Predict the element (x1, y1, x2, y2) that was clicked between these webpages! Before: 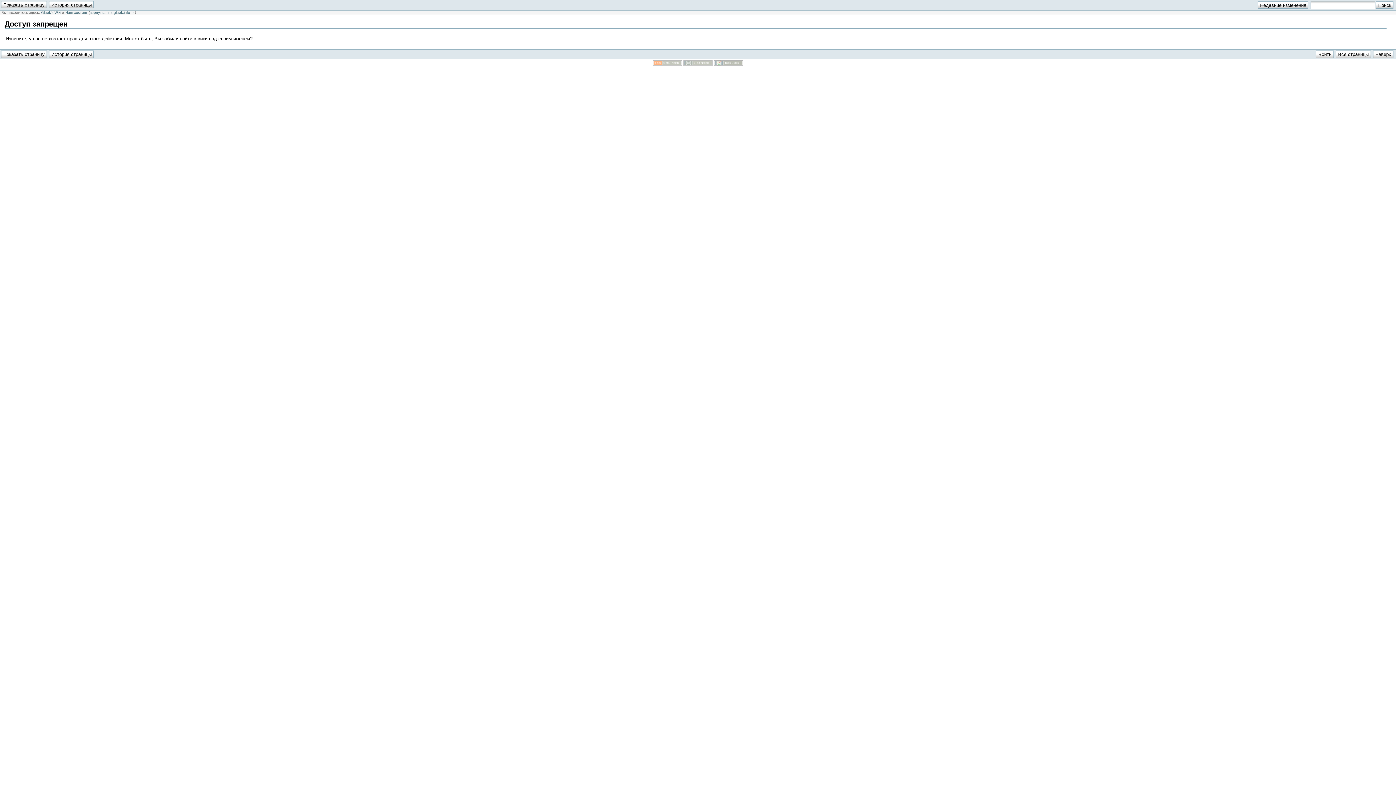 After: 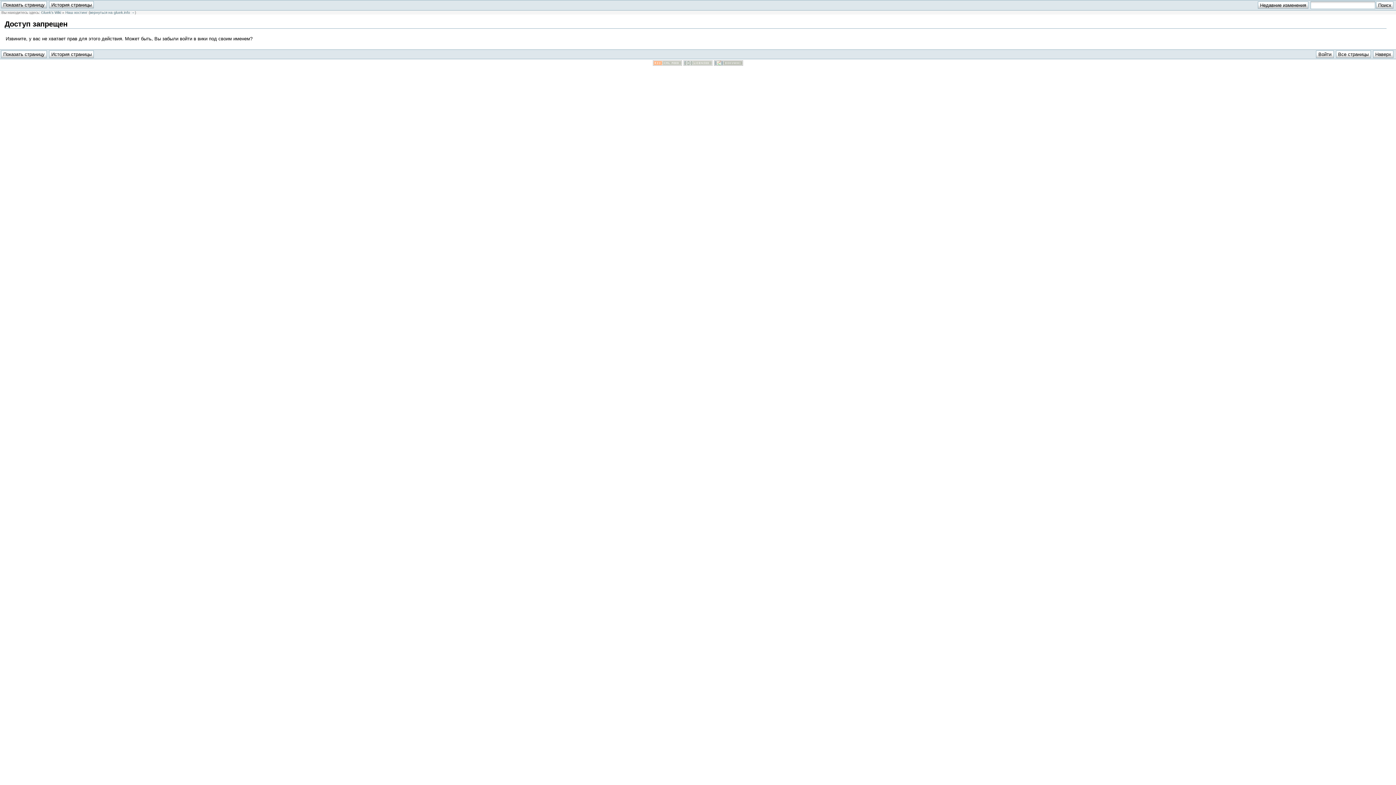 Action: bbox: (4, 19, 67, 27) label: Доступ запрещен